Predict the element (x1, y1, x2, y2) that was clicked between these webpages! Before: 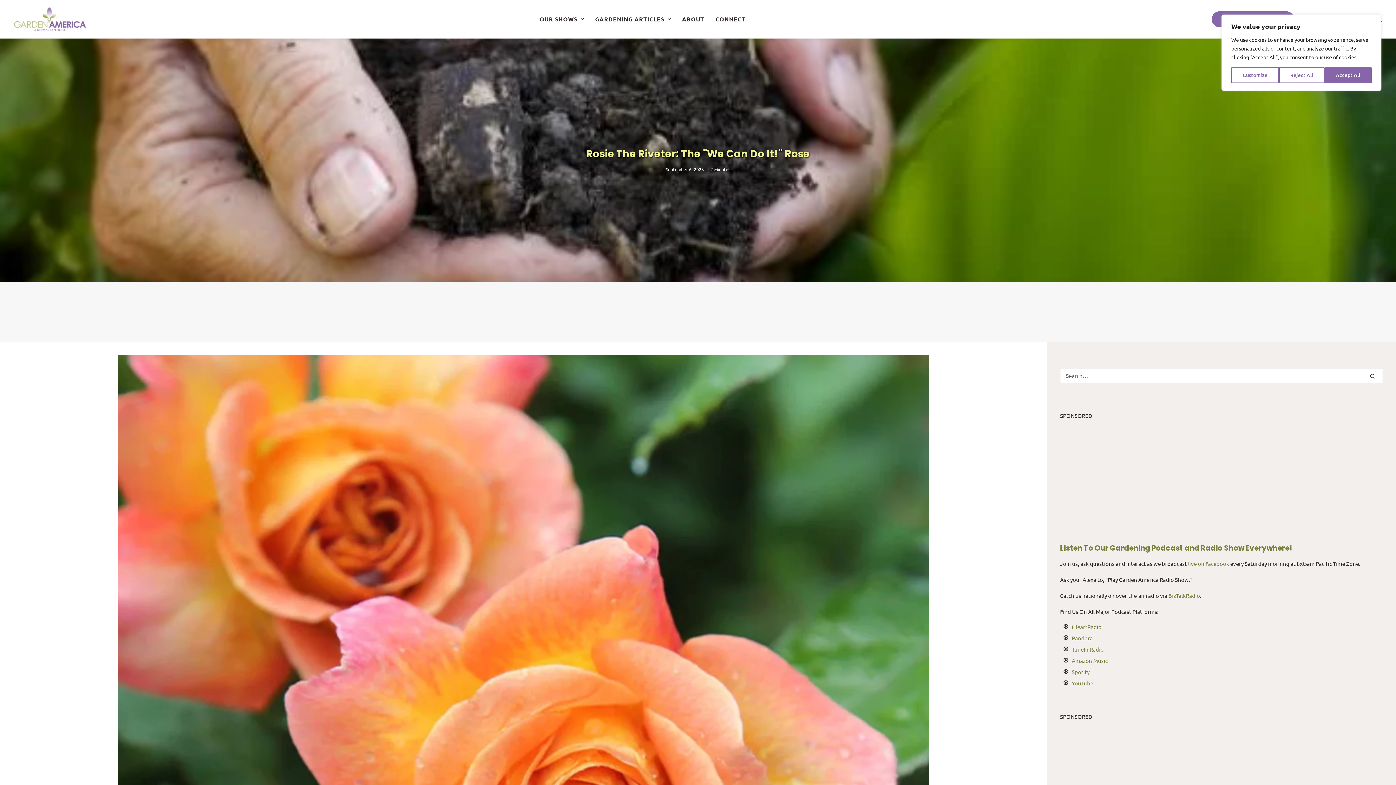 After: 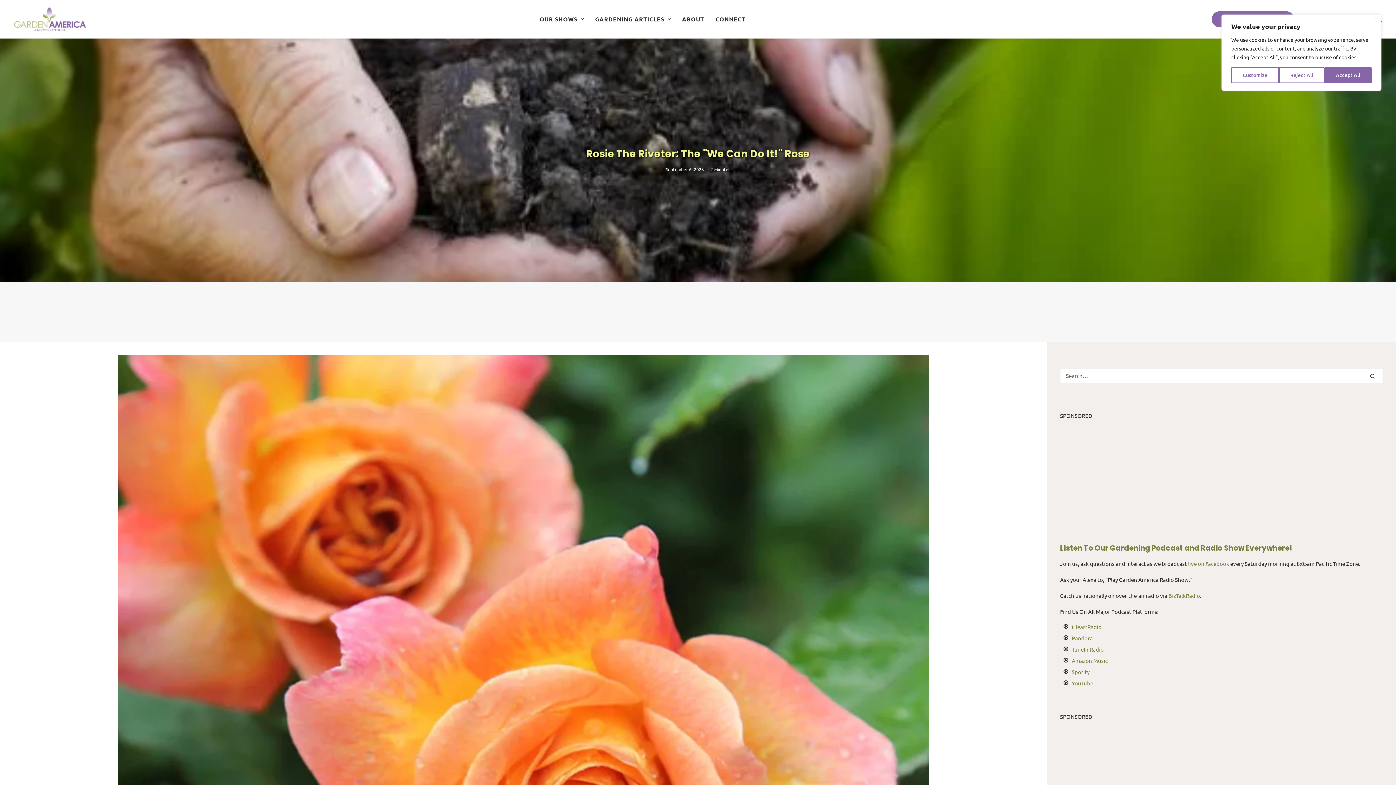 Action: bbox: (1168, 592, 1200, 599) label: BizTalkRadio